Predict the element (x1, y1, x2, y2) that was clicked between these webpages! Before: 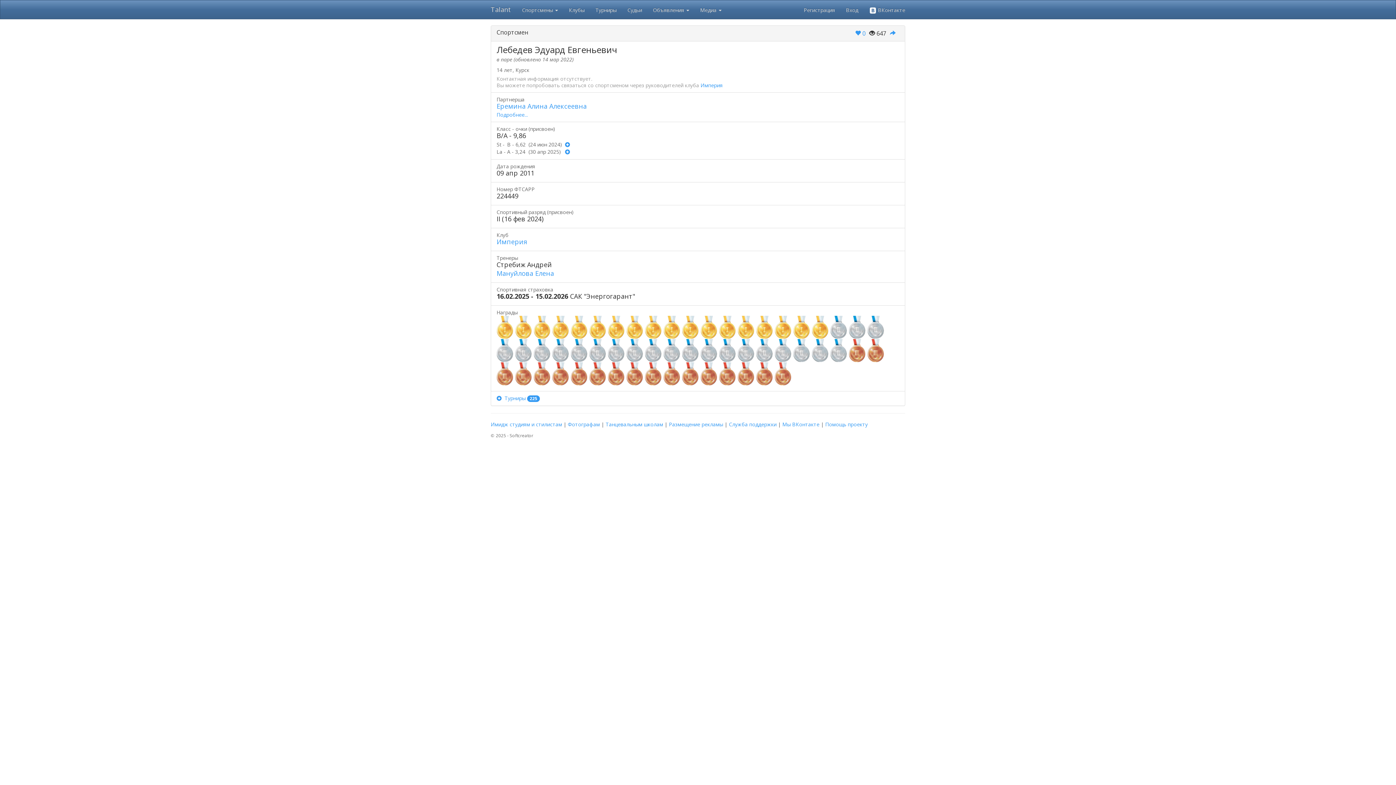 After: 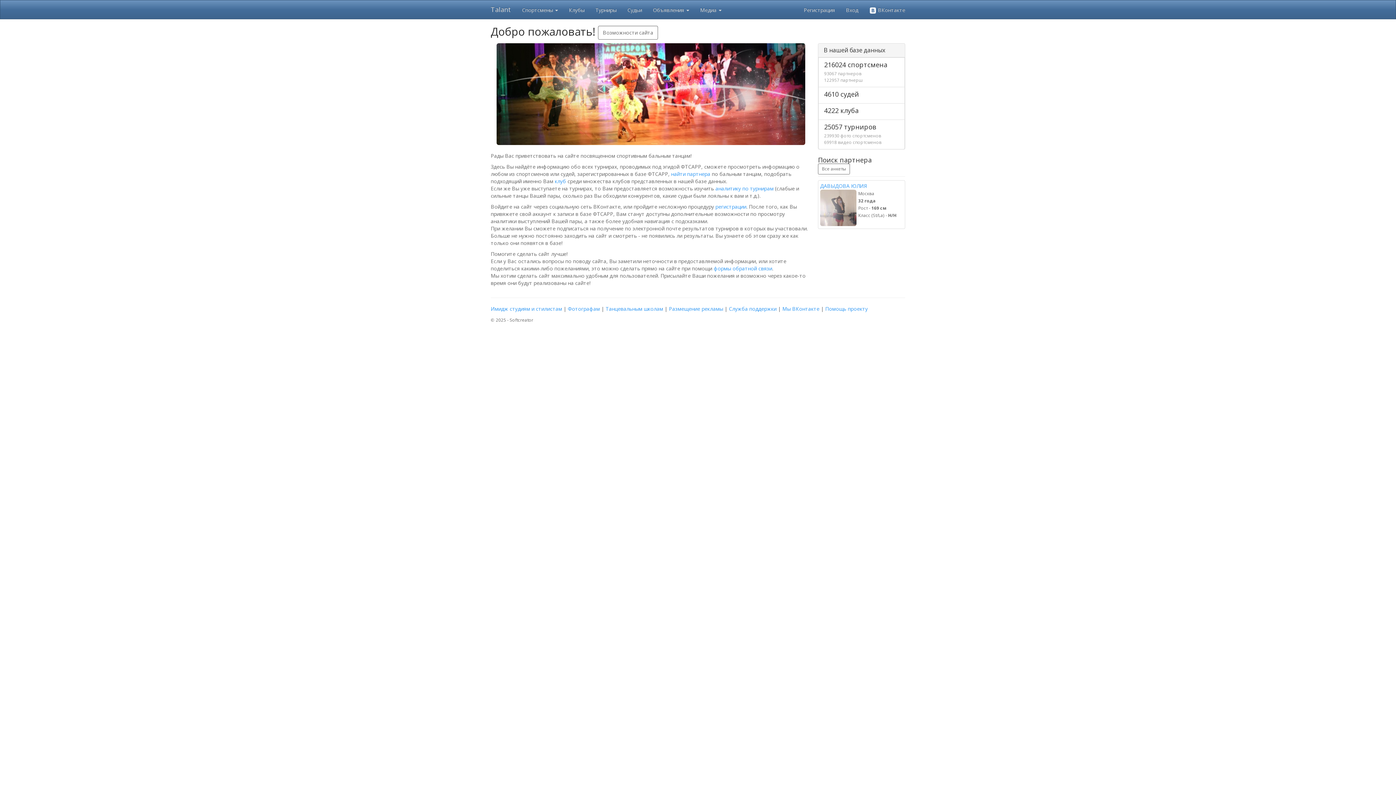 Action: label: Talant bbox: (485, 0, 516, 18)